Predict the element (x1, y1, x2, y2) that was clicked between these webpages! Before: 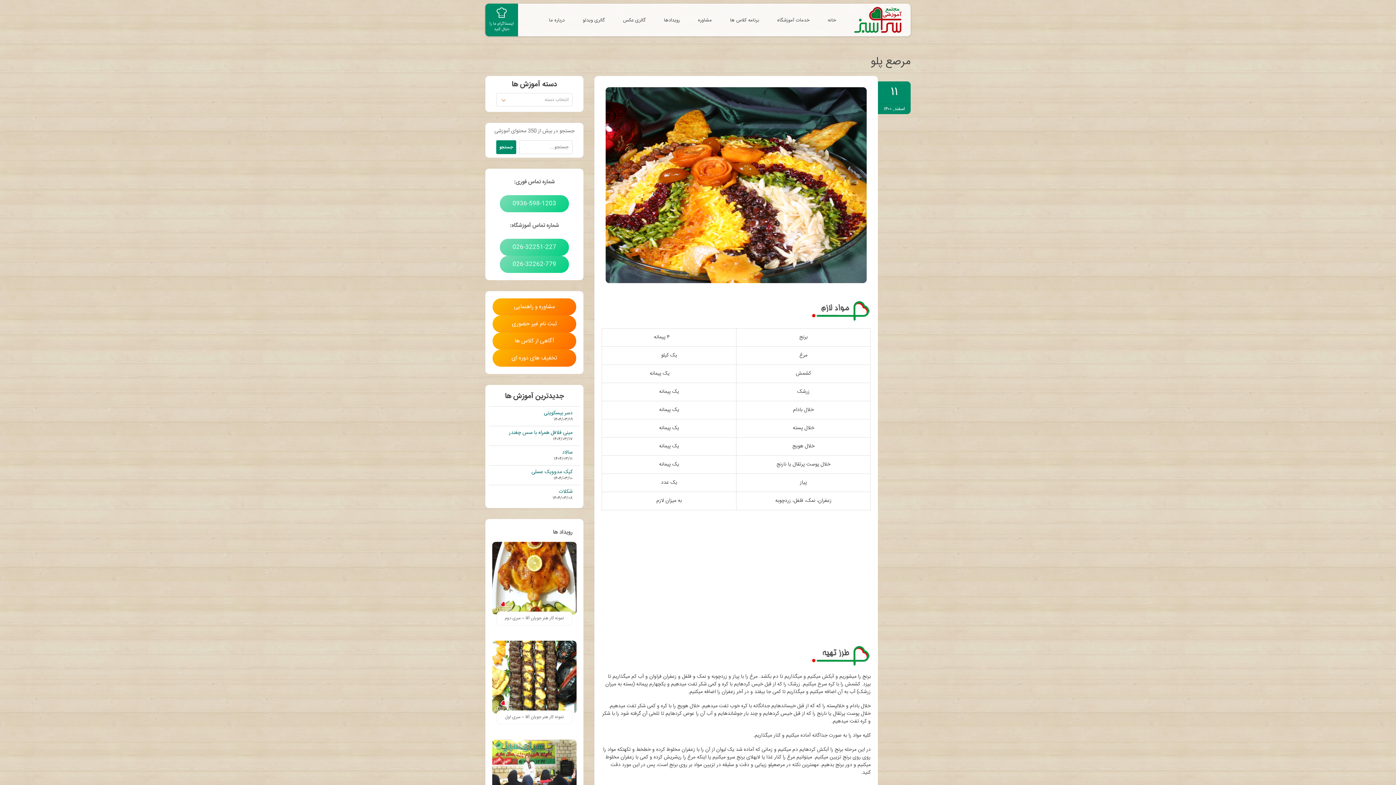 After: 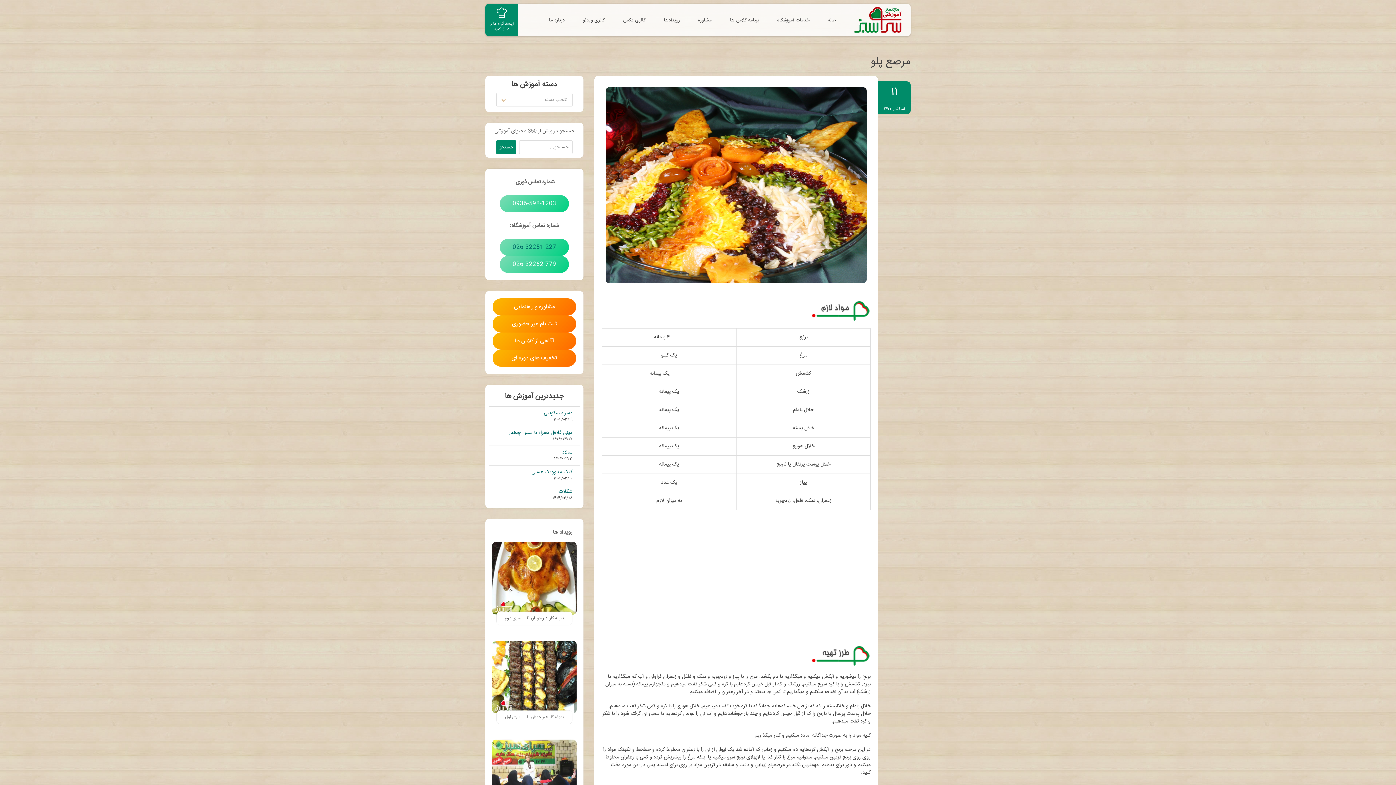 Action: label: 026-32251-227 bbox: (500, 238, 569, 256)